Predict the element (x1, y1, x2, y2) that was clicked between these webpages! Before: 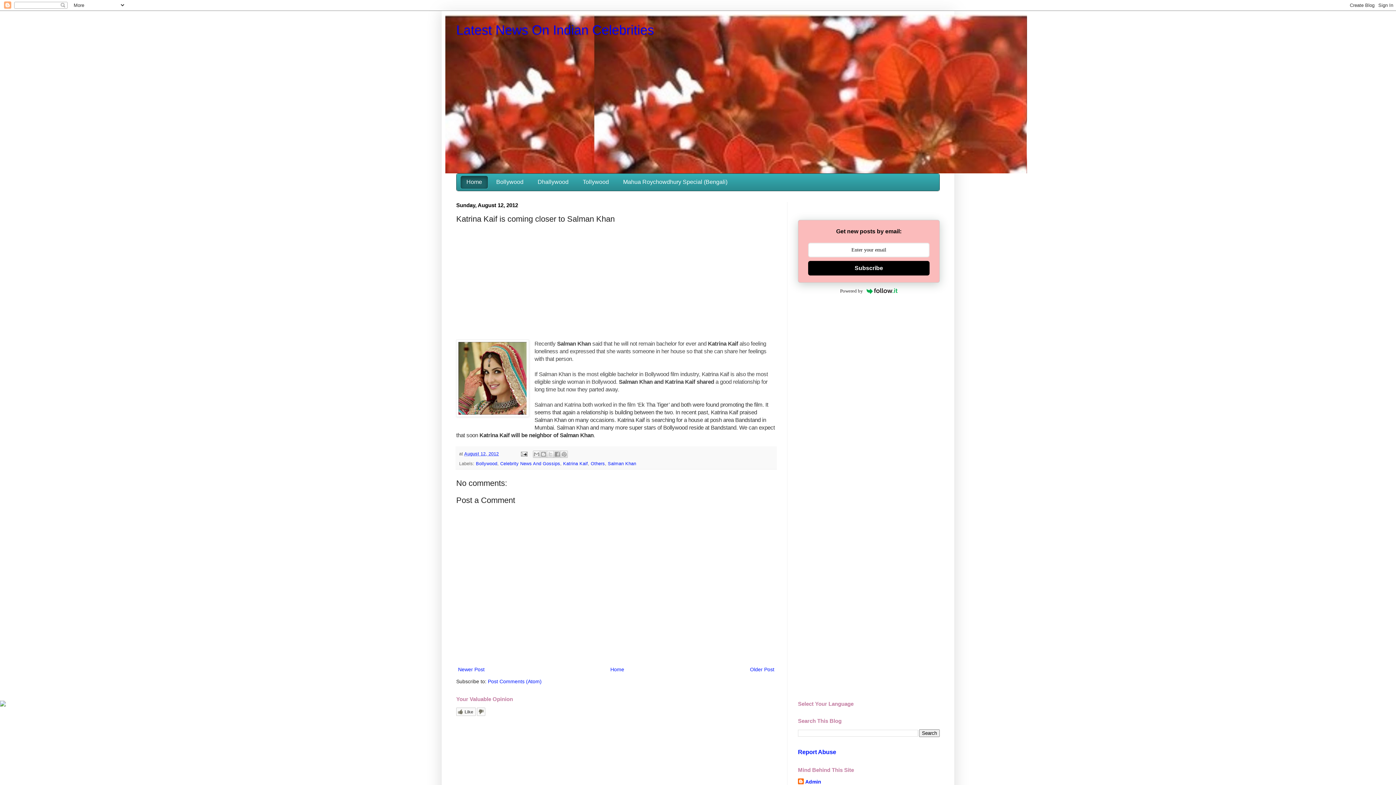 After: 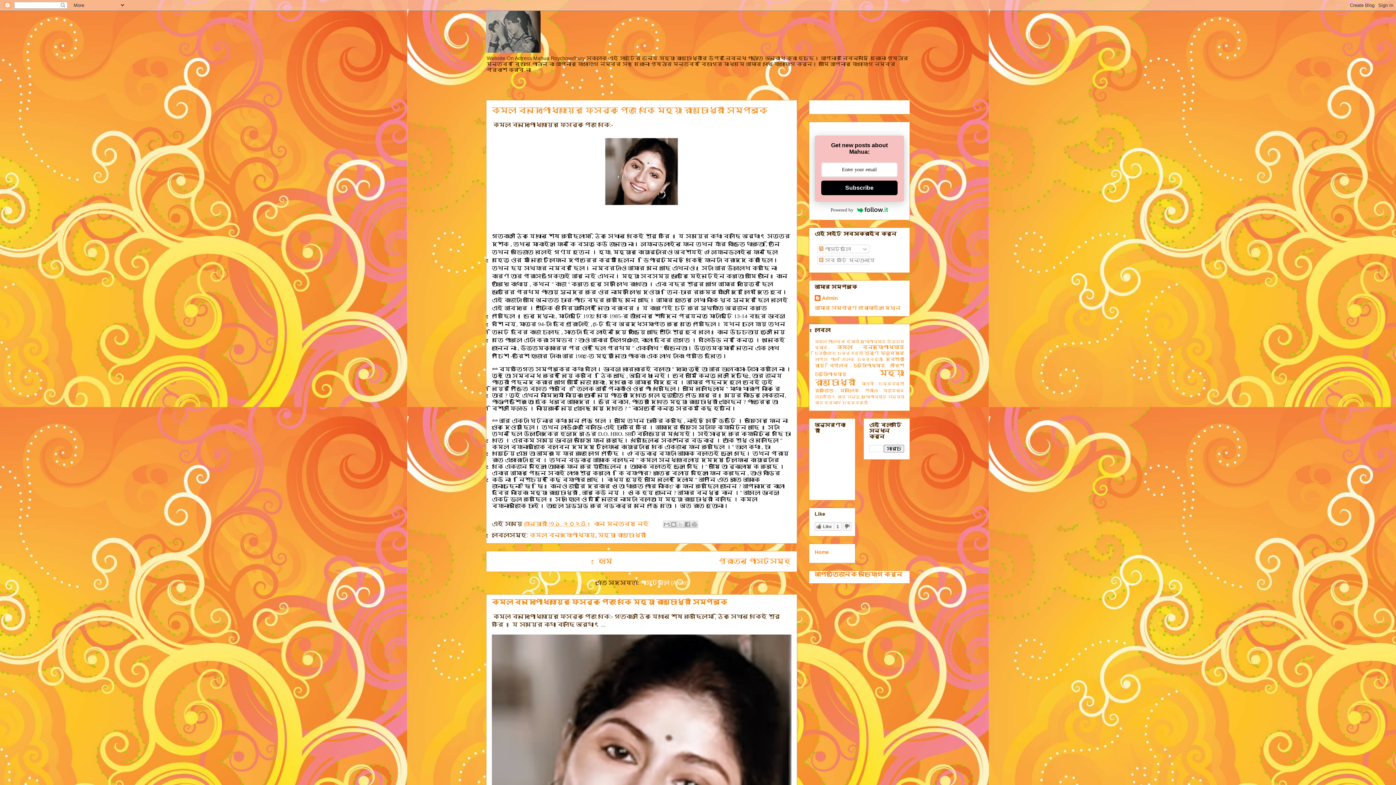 Action: label: Mahua Roychowdhury Special (Bengali) bbox: (617, 176, 733, 188)